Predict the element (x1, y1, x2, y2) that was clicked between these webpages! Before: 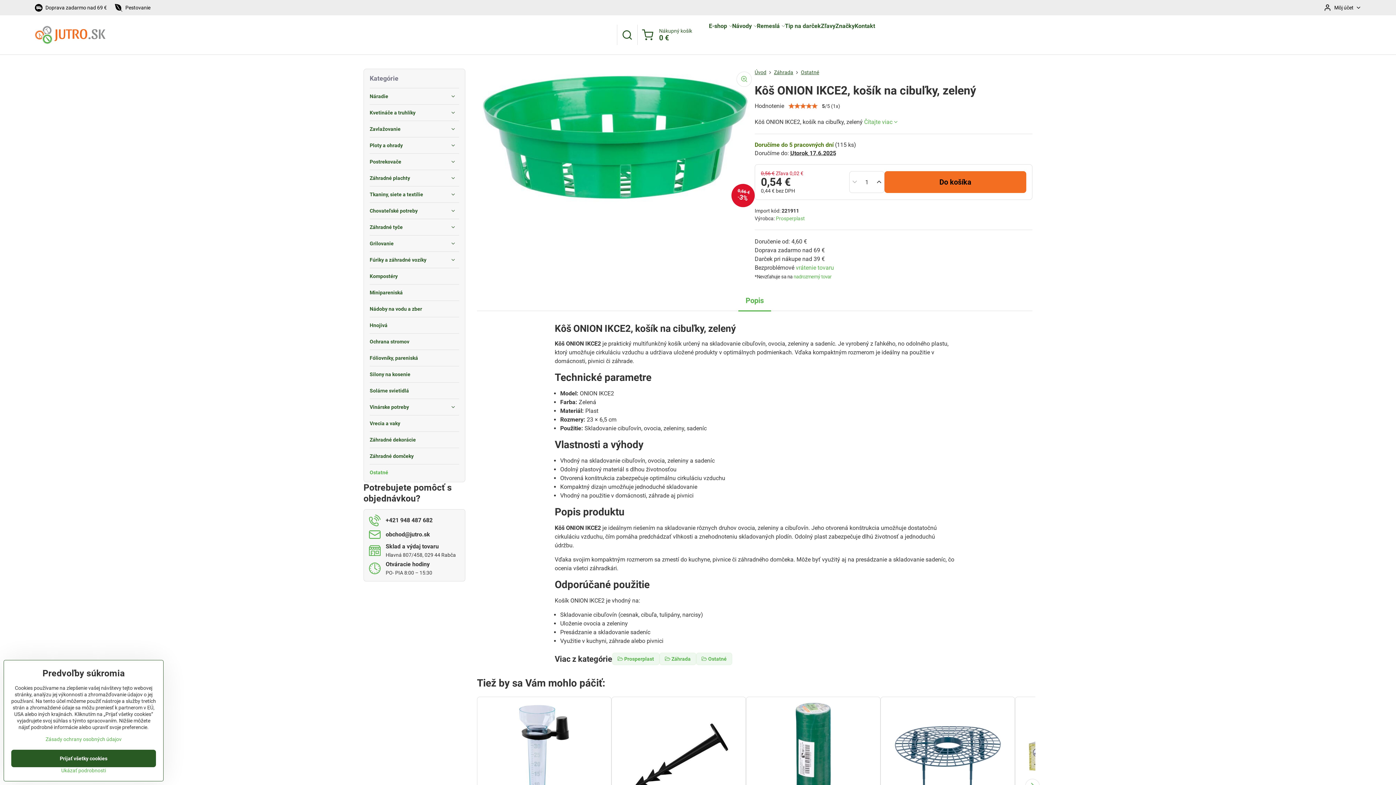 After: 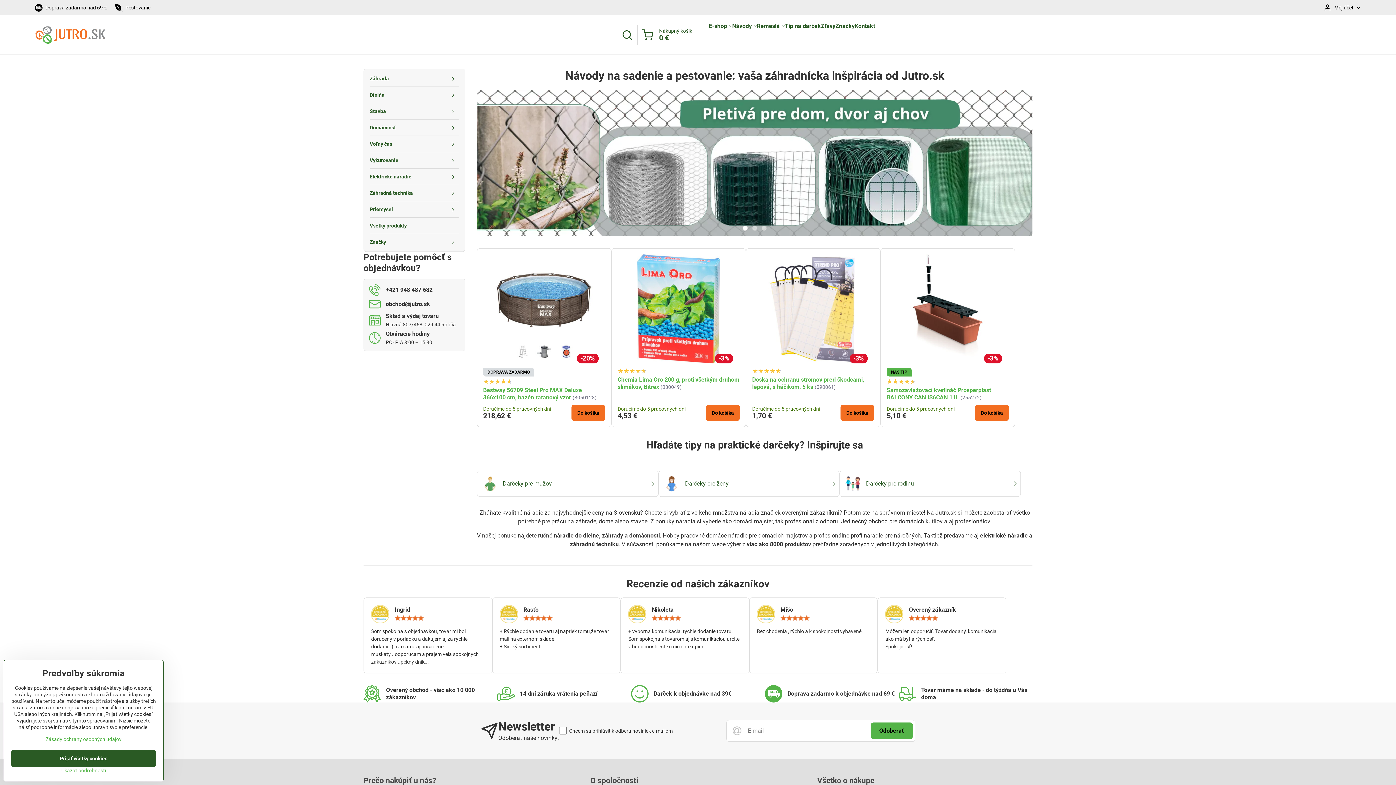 Action: bbox: (709, 15, 732, 37) label: E-shop